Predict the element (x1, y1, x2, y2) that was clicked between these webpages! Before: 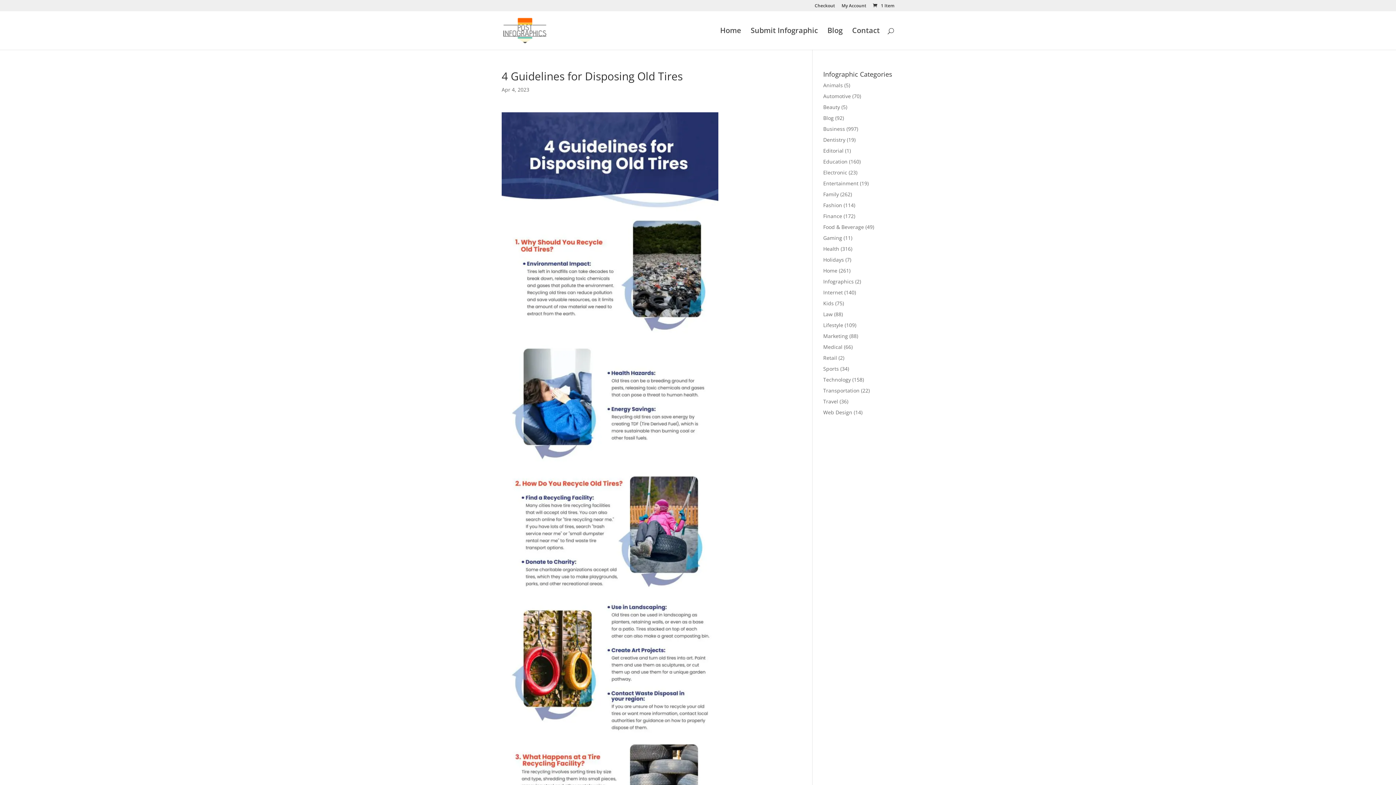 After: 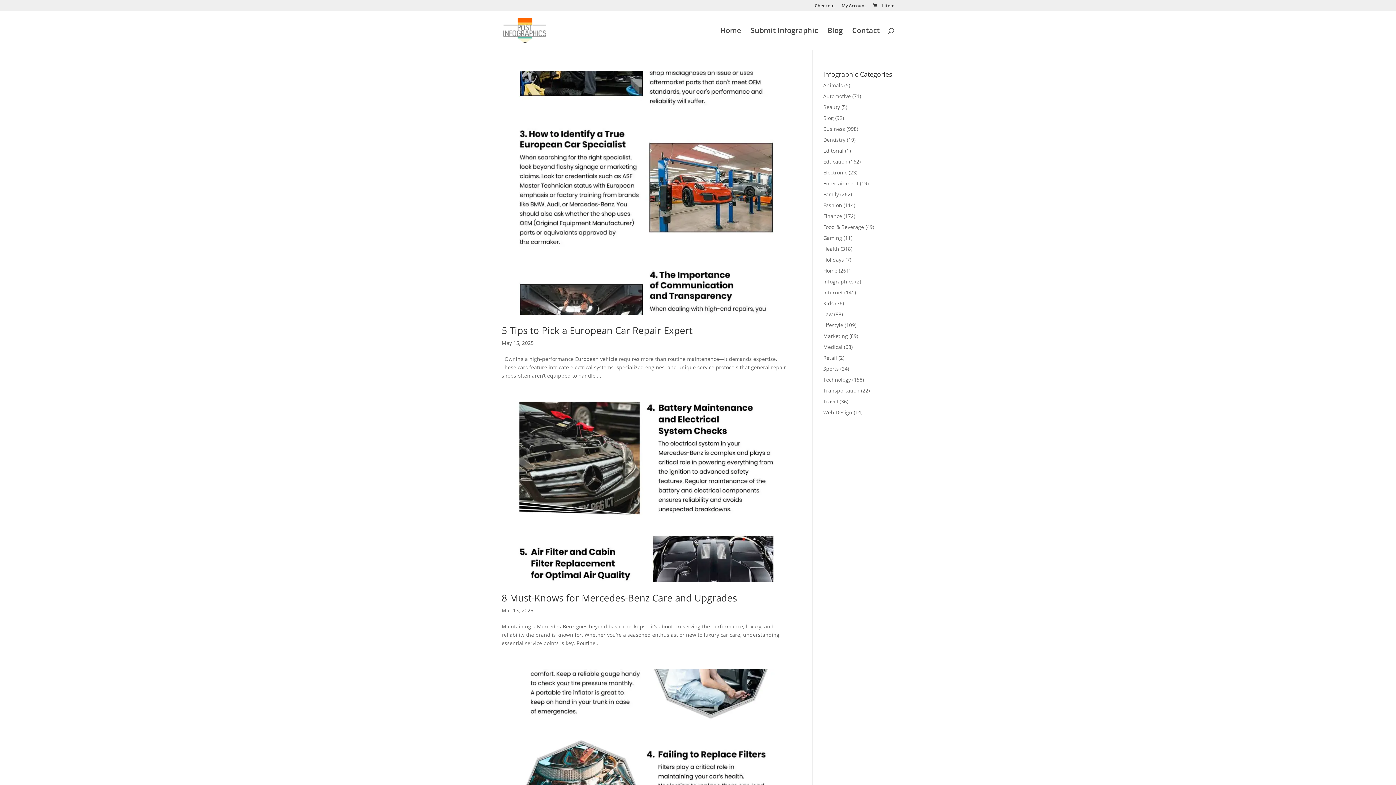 Action: label: Automotive bbox: (823, 92, 851, 99)